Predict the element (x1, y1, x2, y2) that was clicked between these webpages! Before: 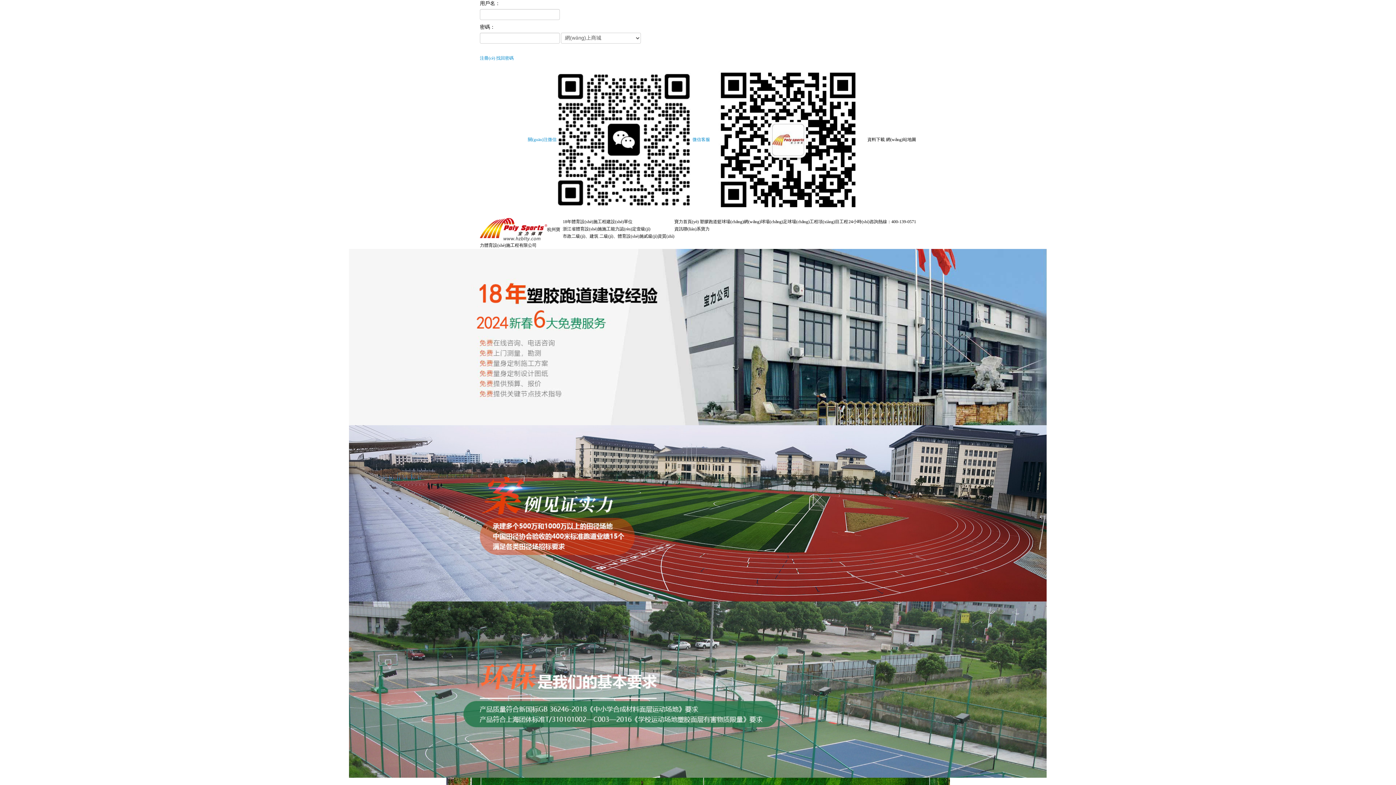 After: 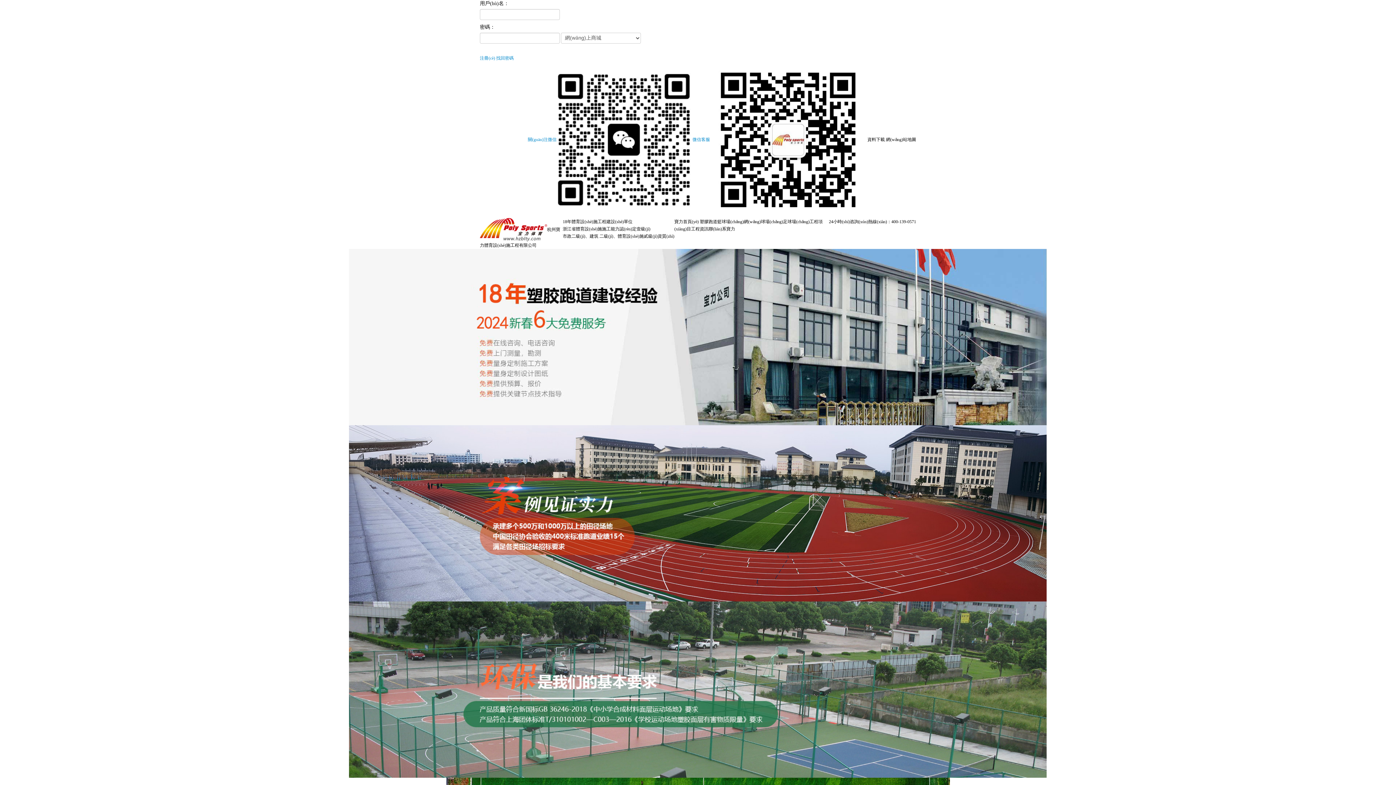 Action: label: 寶力首頁(yè) bbox: (674, 219, 698, 224)